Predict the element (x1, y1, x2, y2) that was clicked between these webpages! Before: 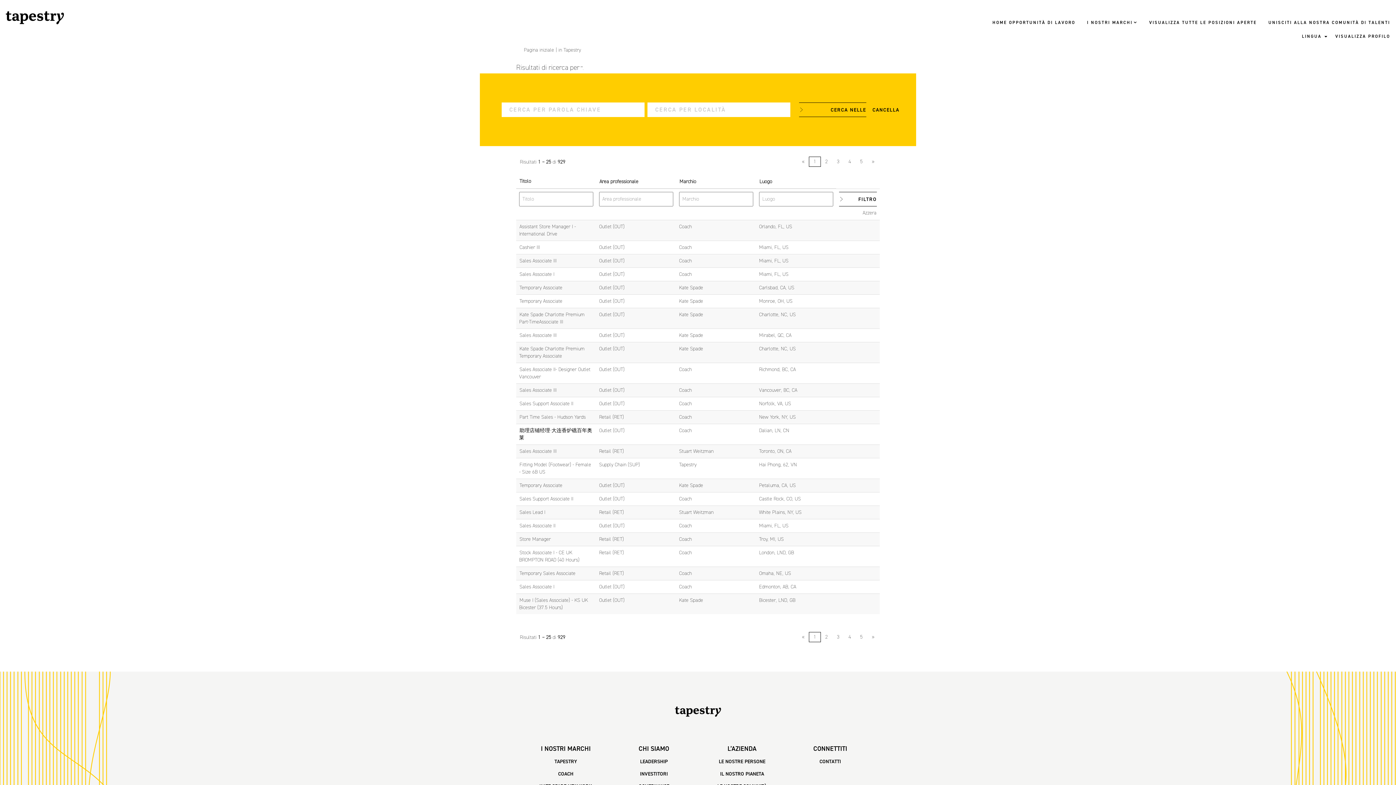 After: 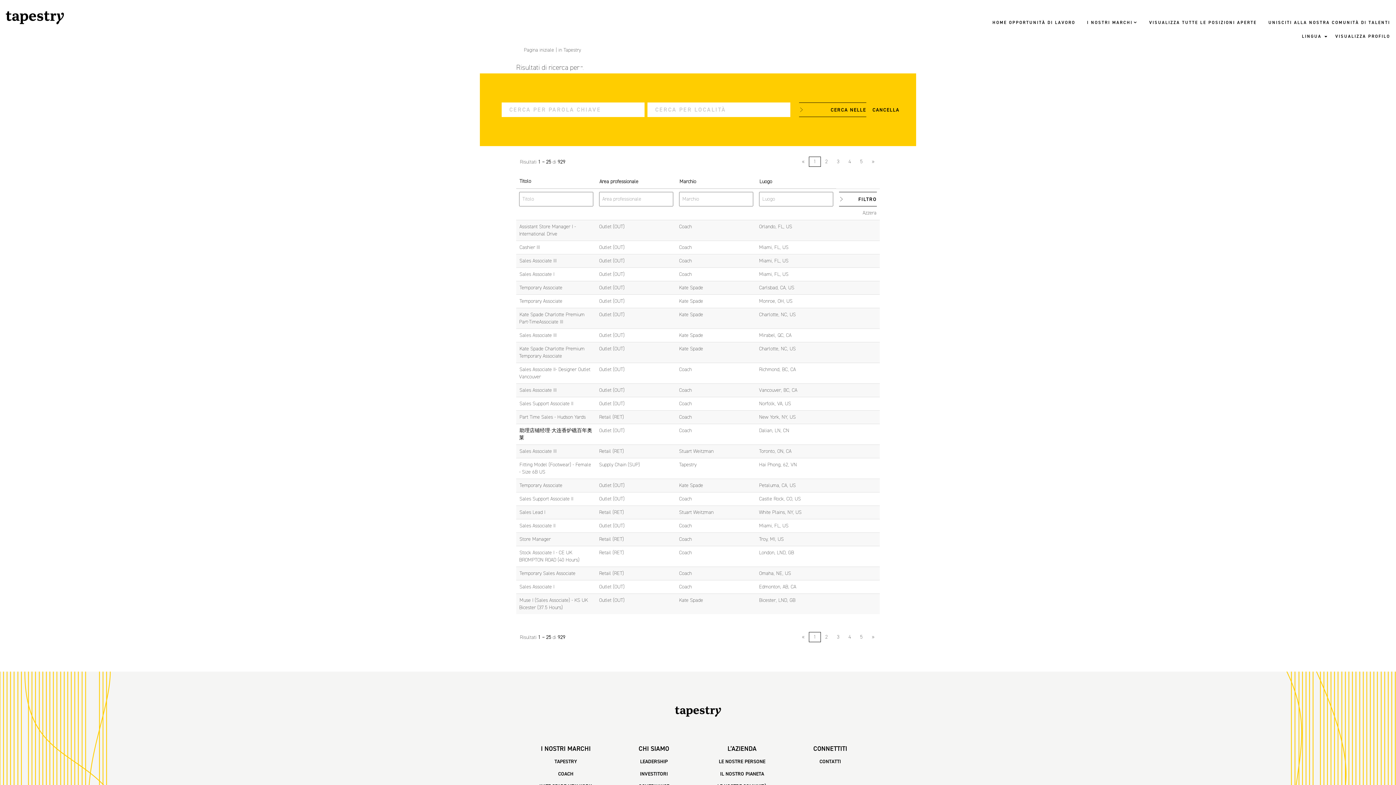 Action: label: 1 bbox: (809, 156, 821, 166)